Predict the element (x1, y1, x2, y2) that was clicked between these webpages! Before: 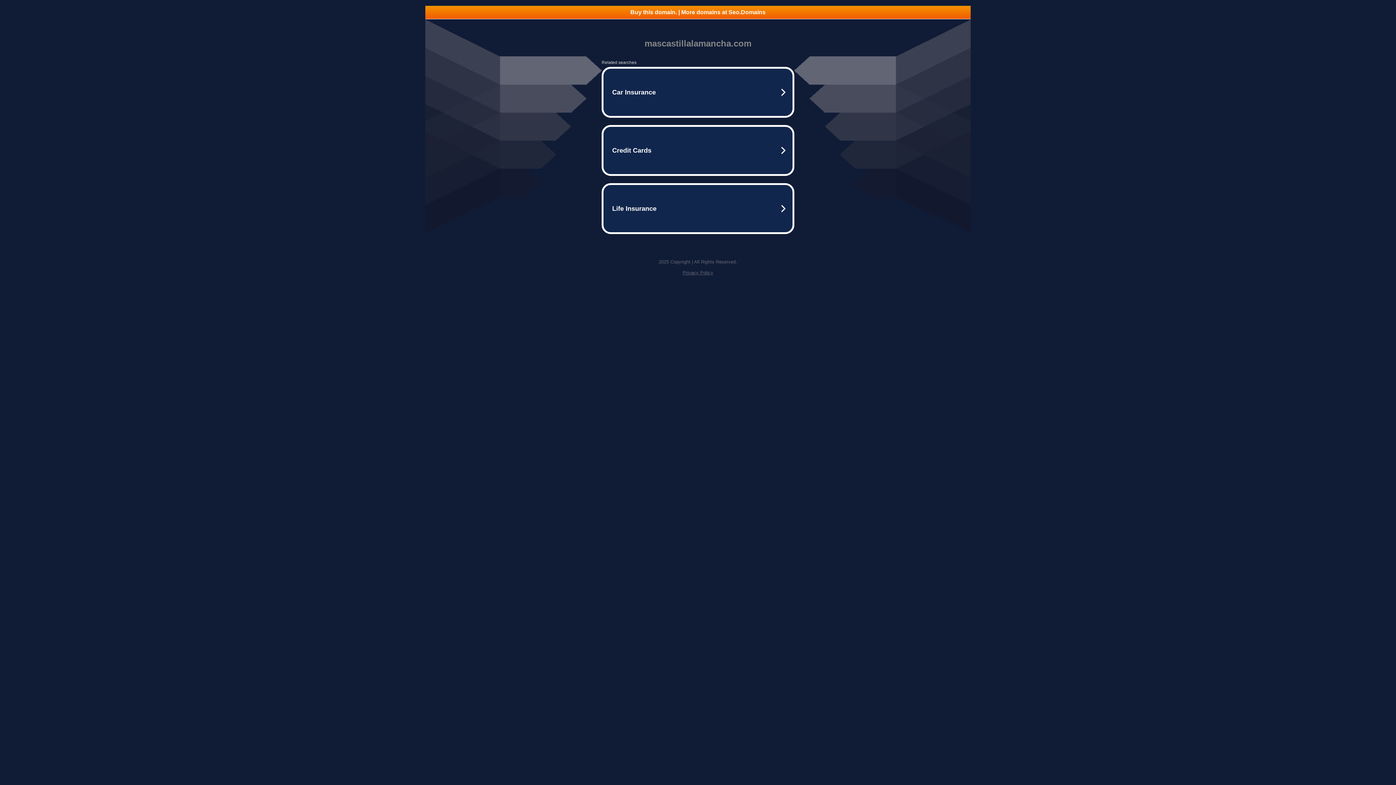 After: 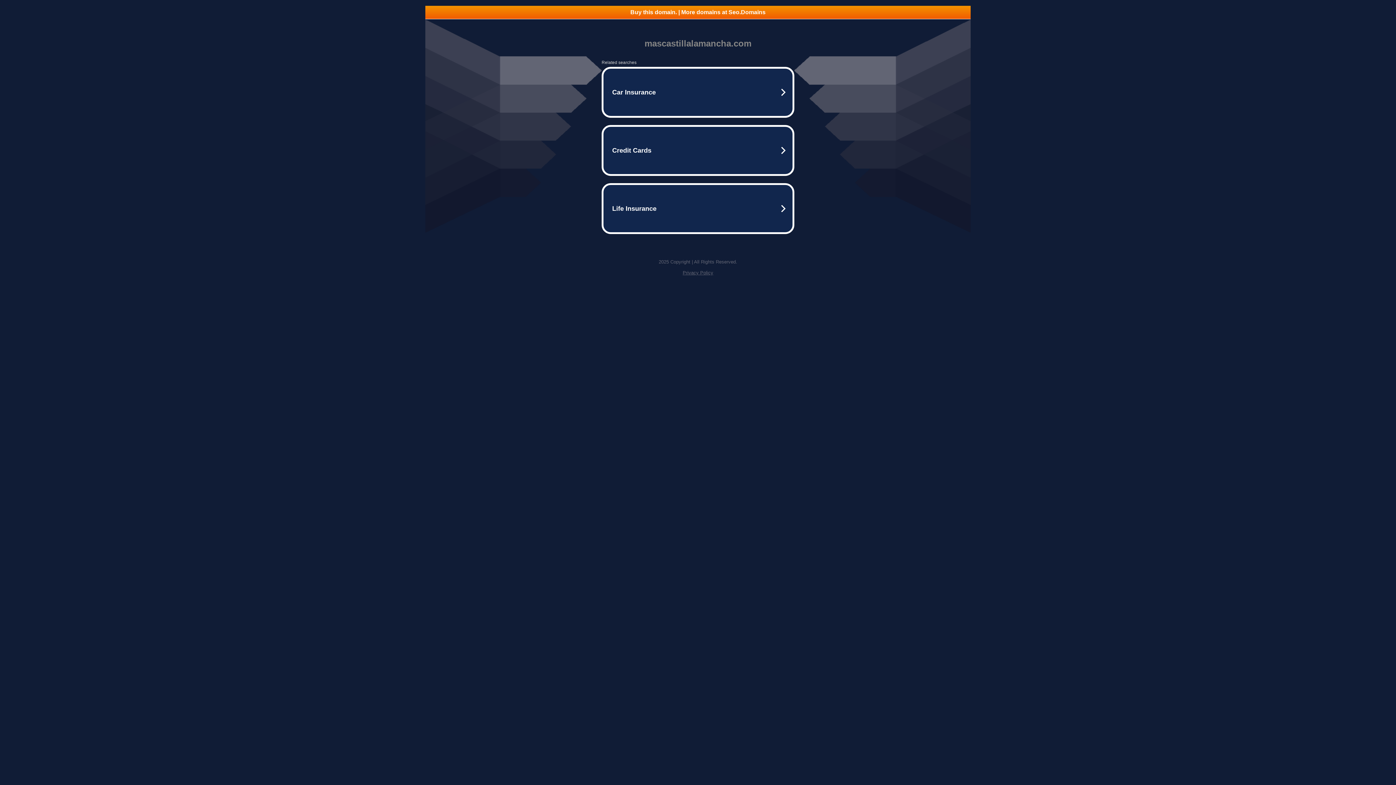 Action: bbox: (425, 5, 970, 18) label: Buy this domain. | More domains at Seo.Domains